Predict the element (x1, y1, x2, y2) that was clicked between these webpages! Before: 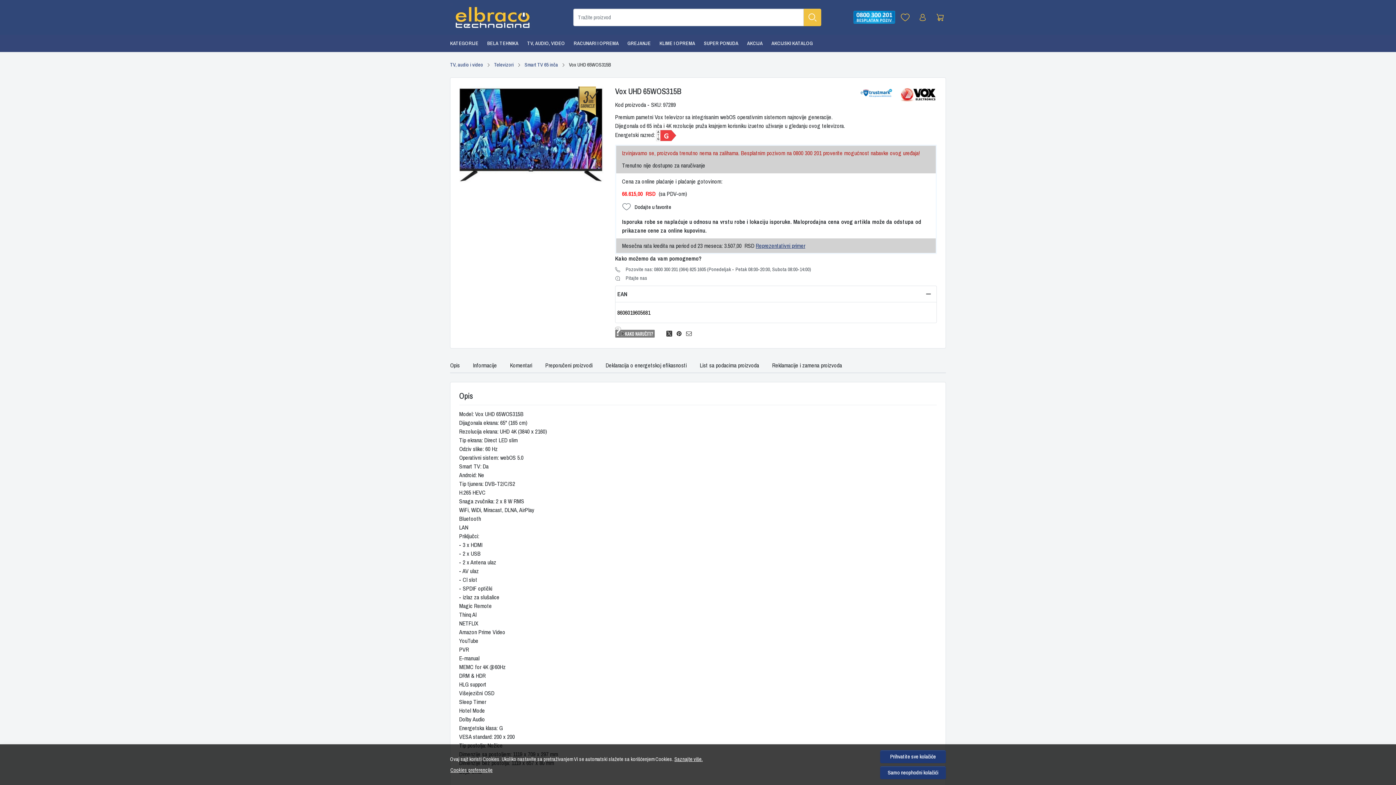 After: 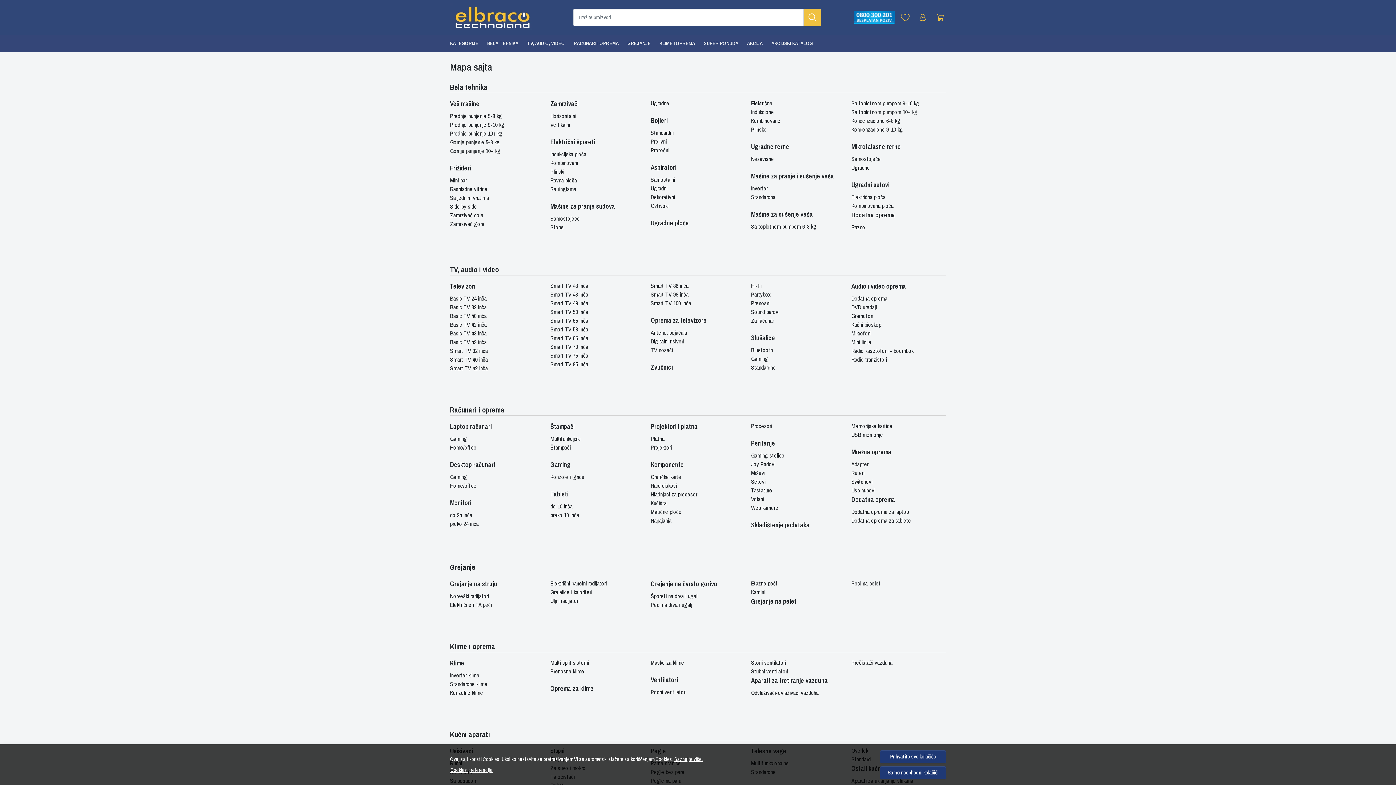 Action: label: KATEGORIJE bbox: (445, 34, 482, 52)